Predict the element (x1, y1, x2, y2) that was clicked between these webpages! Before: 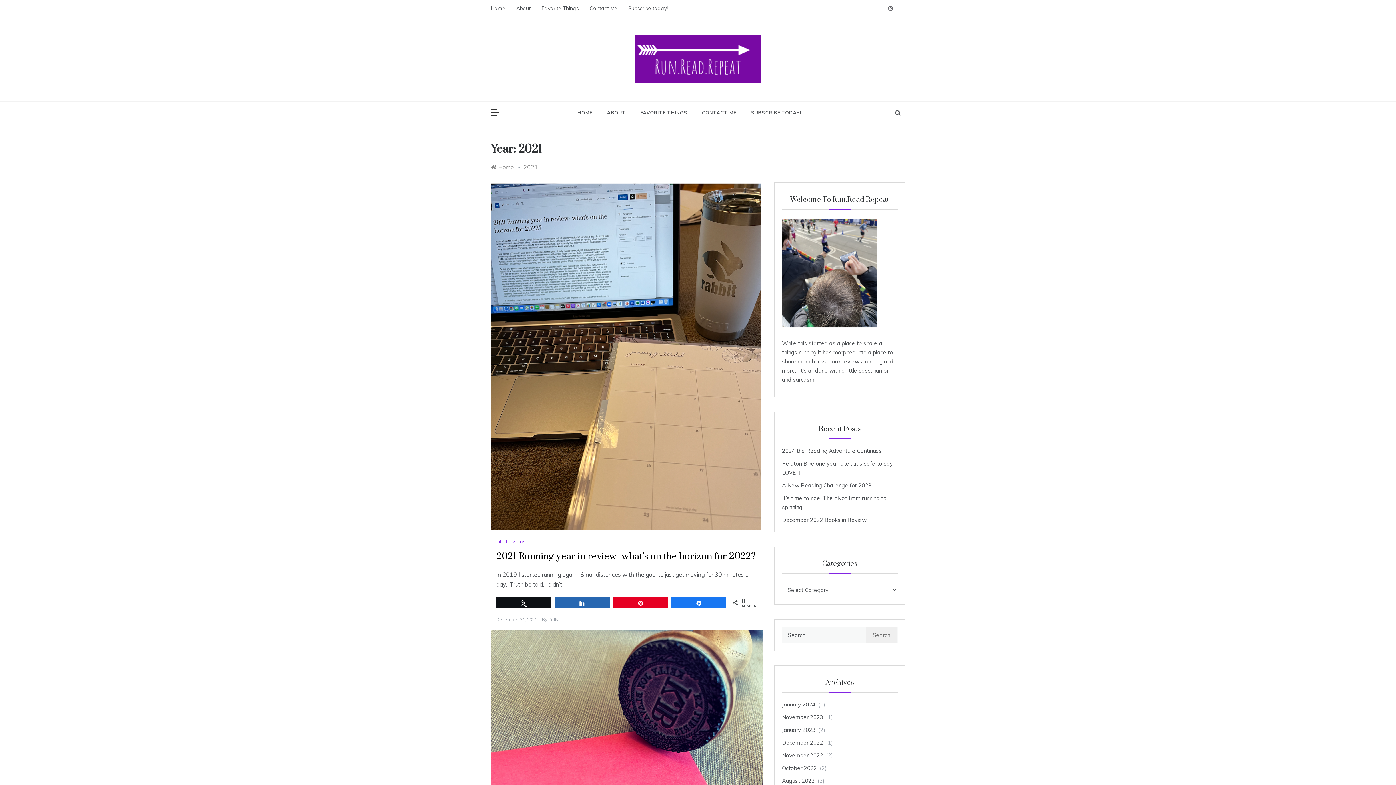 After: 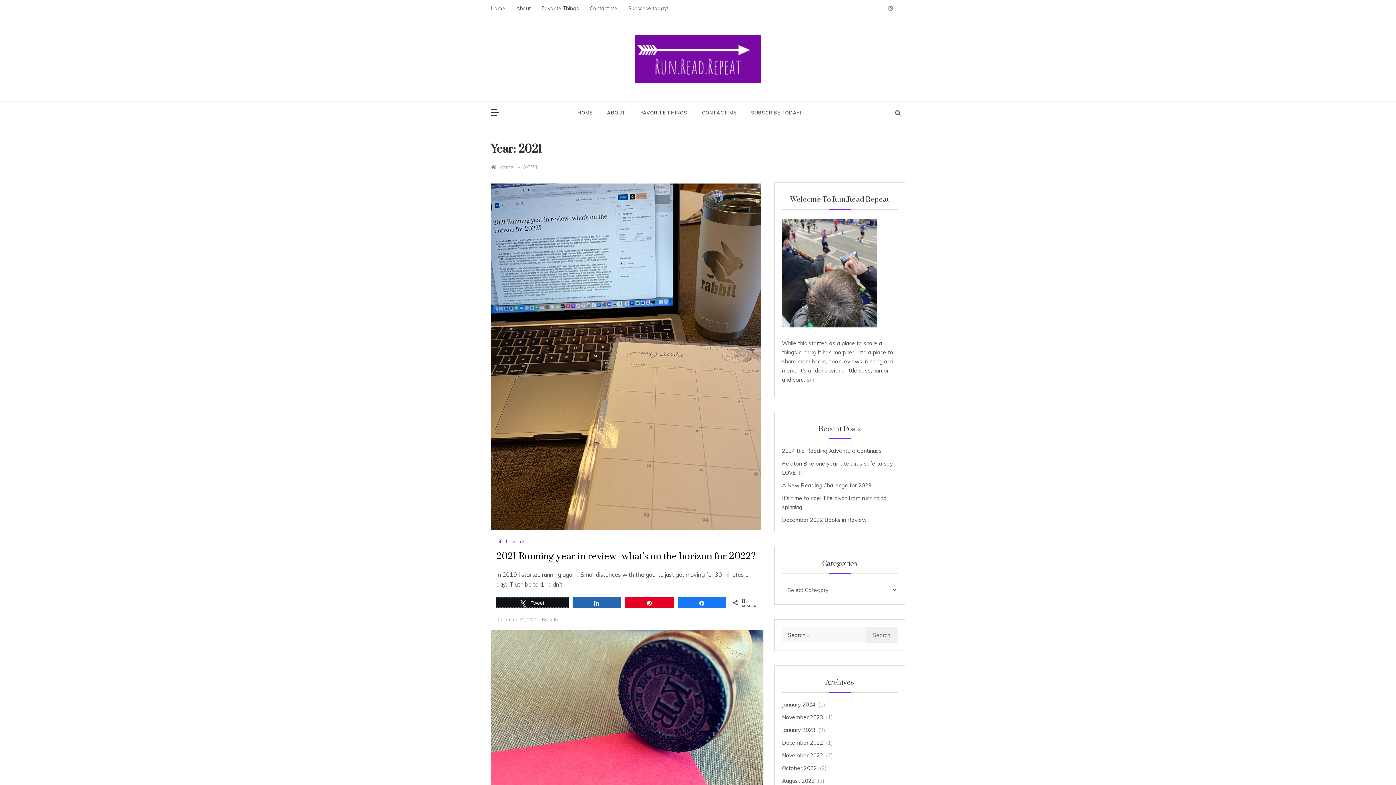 Action: label: Tweet bbox: (496, 597, 550, 608)